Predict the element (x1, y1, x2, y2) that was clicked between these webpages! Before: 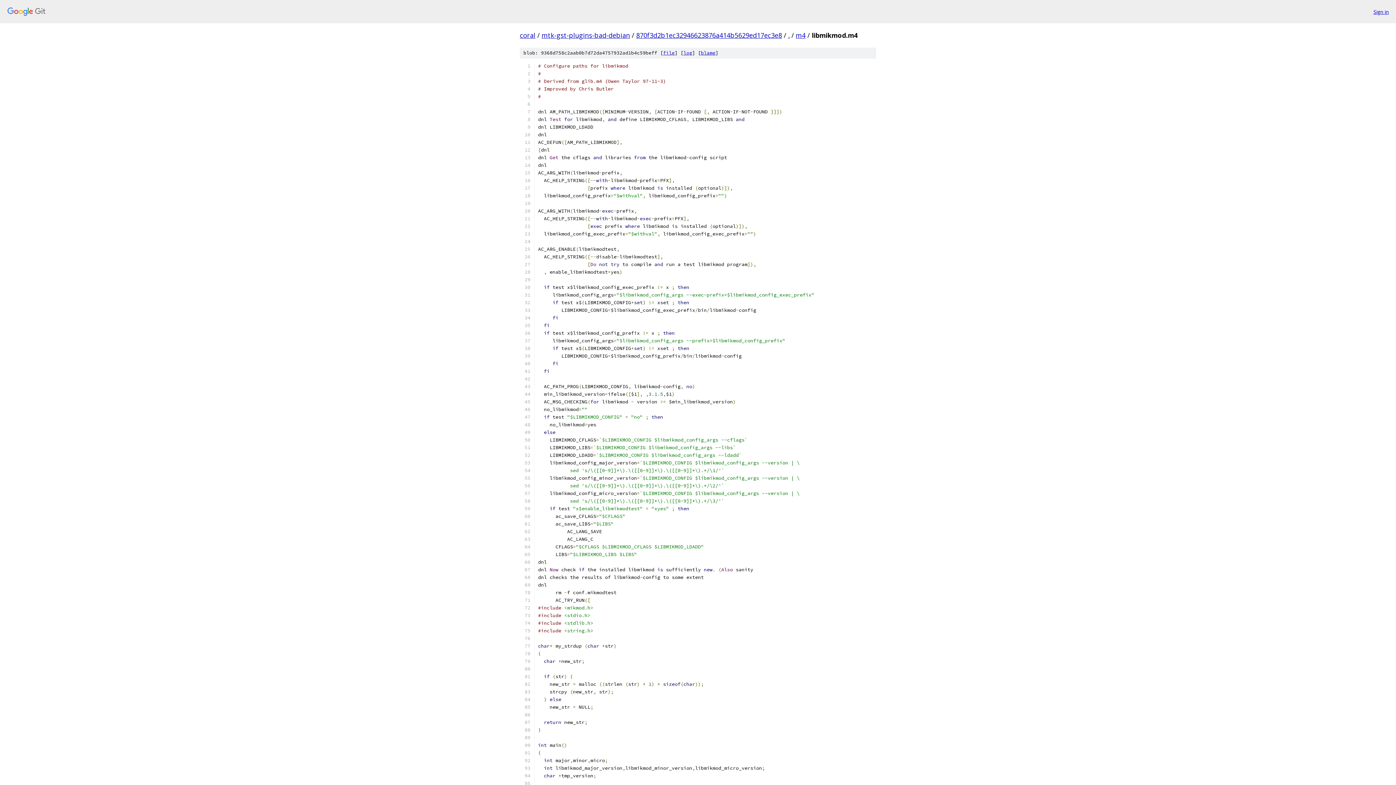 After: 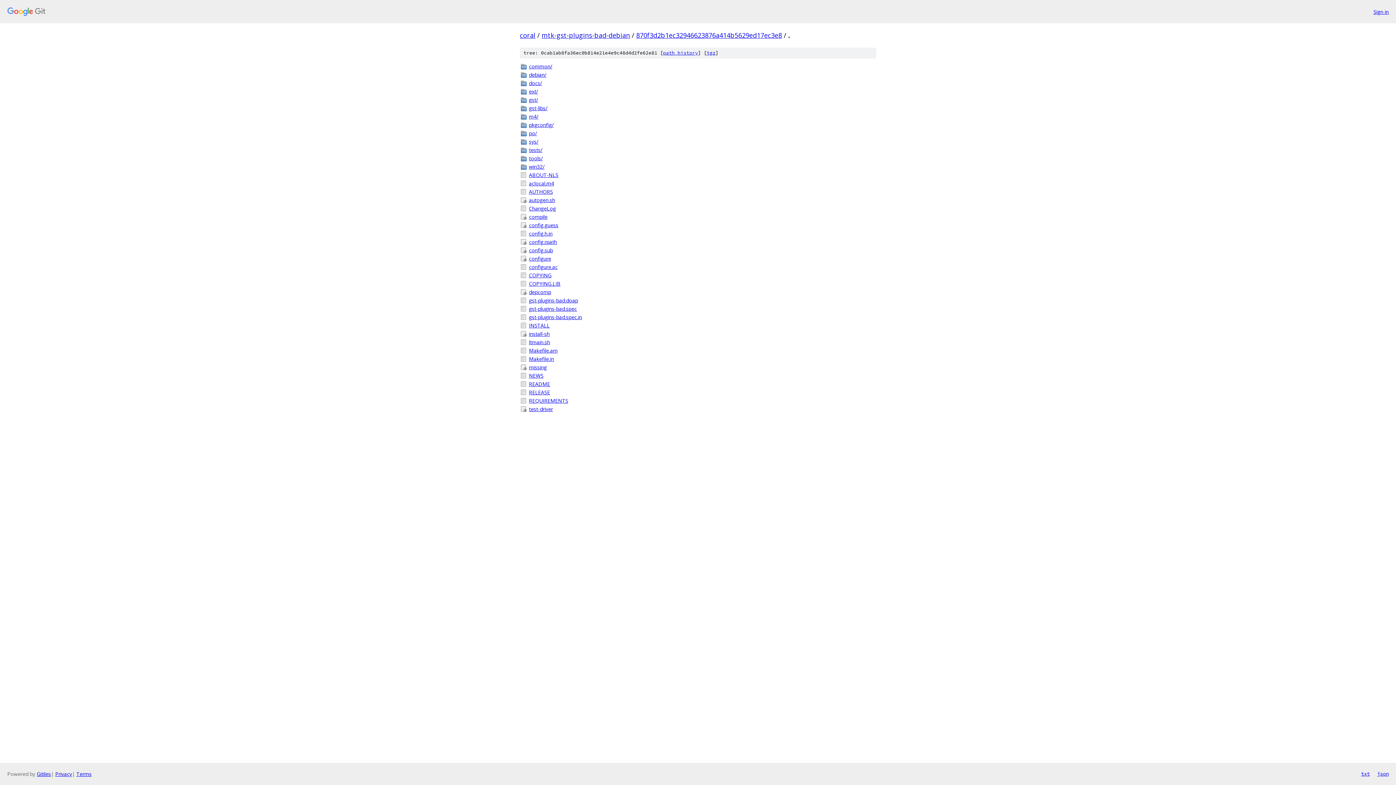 Action: bbox: (788, 30, 789, 39) label: .